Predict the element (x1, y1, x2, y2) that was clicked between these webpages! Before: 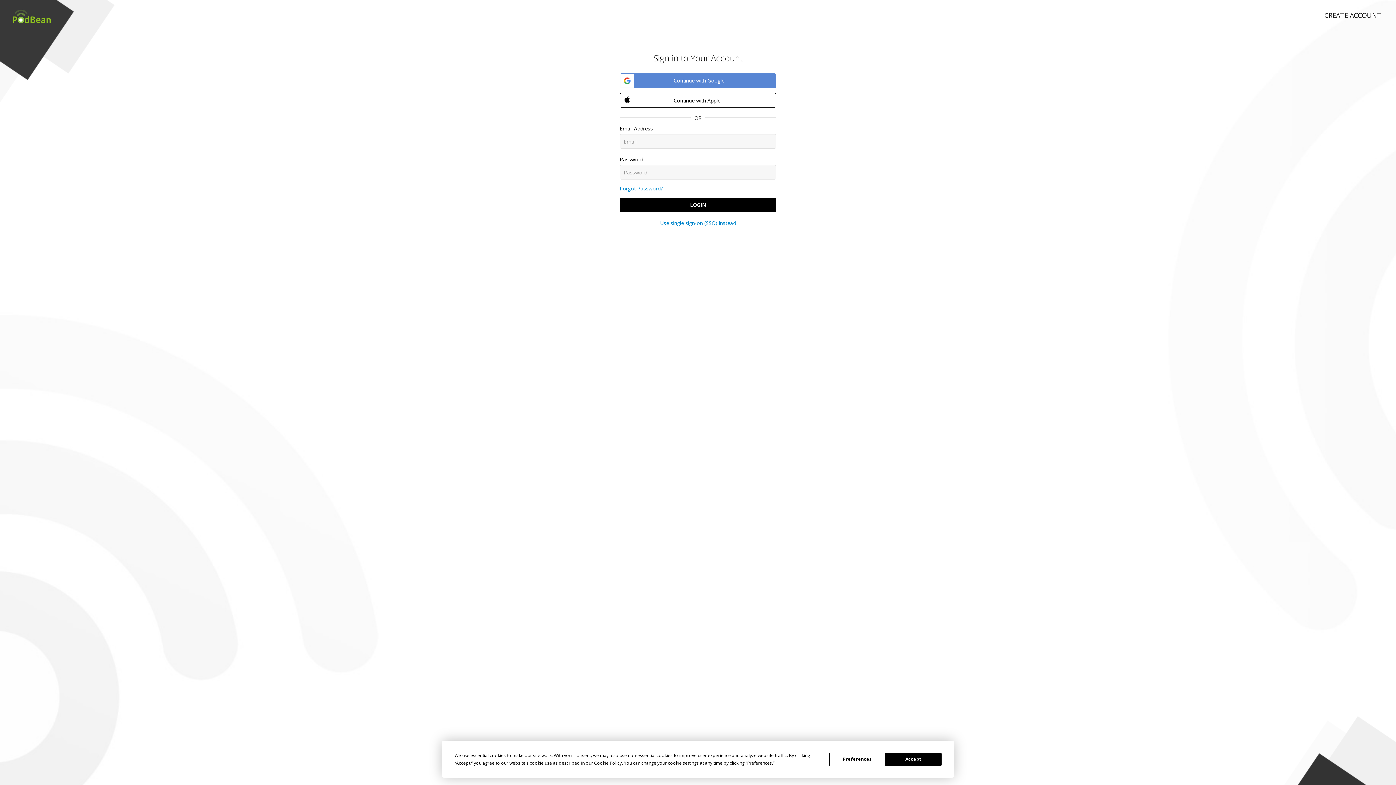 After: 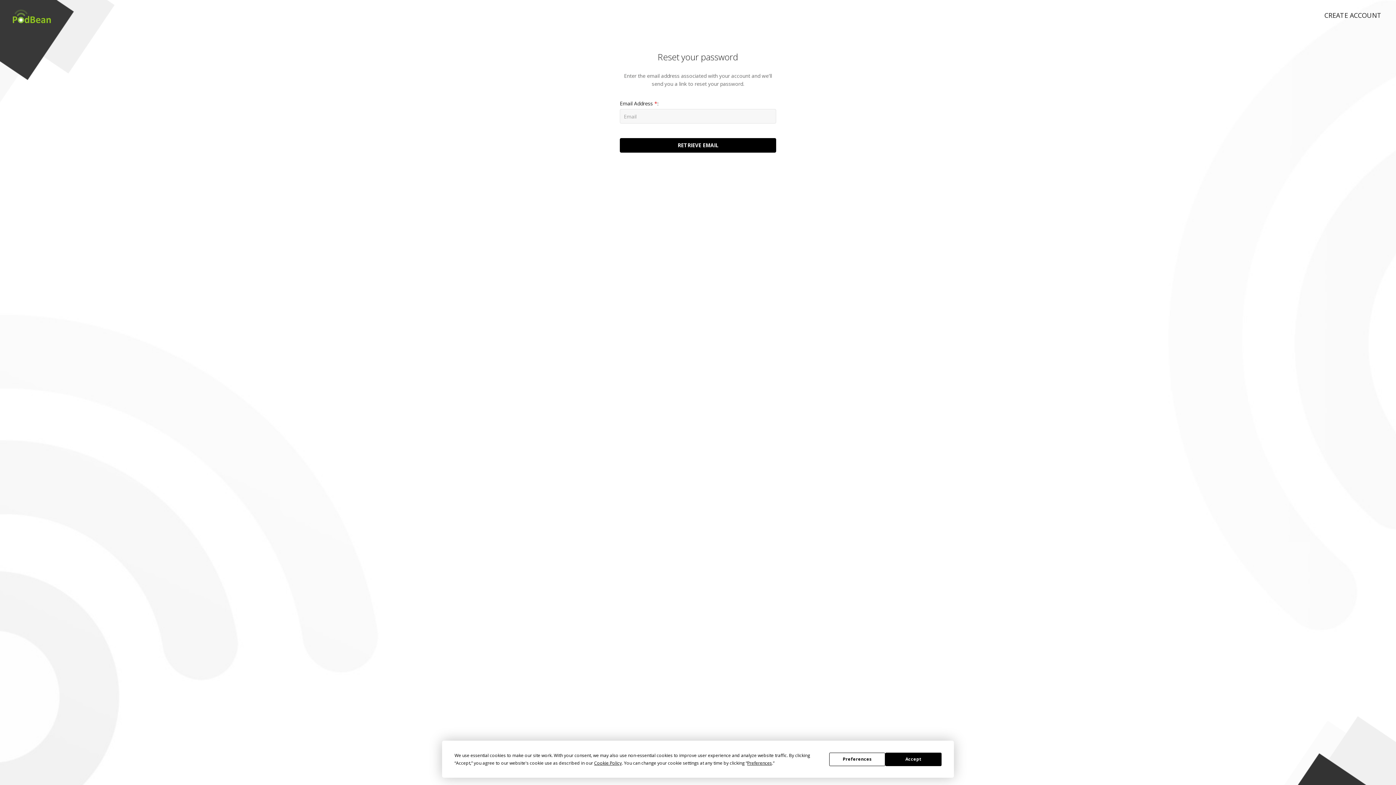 Action: bbox: (620, 185, 662, 192) label: Forgot Password?